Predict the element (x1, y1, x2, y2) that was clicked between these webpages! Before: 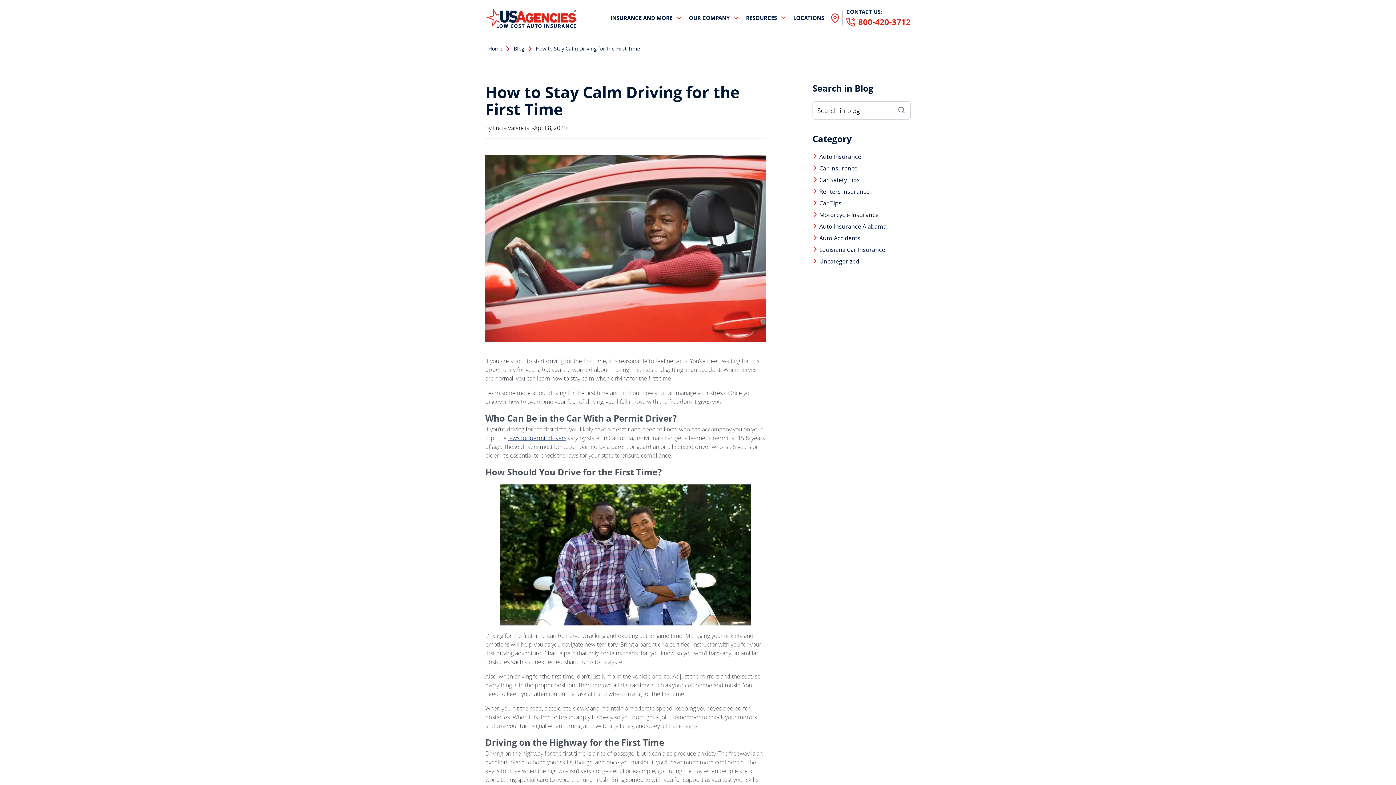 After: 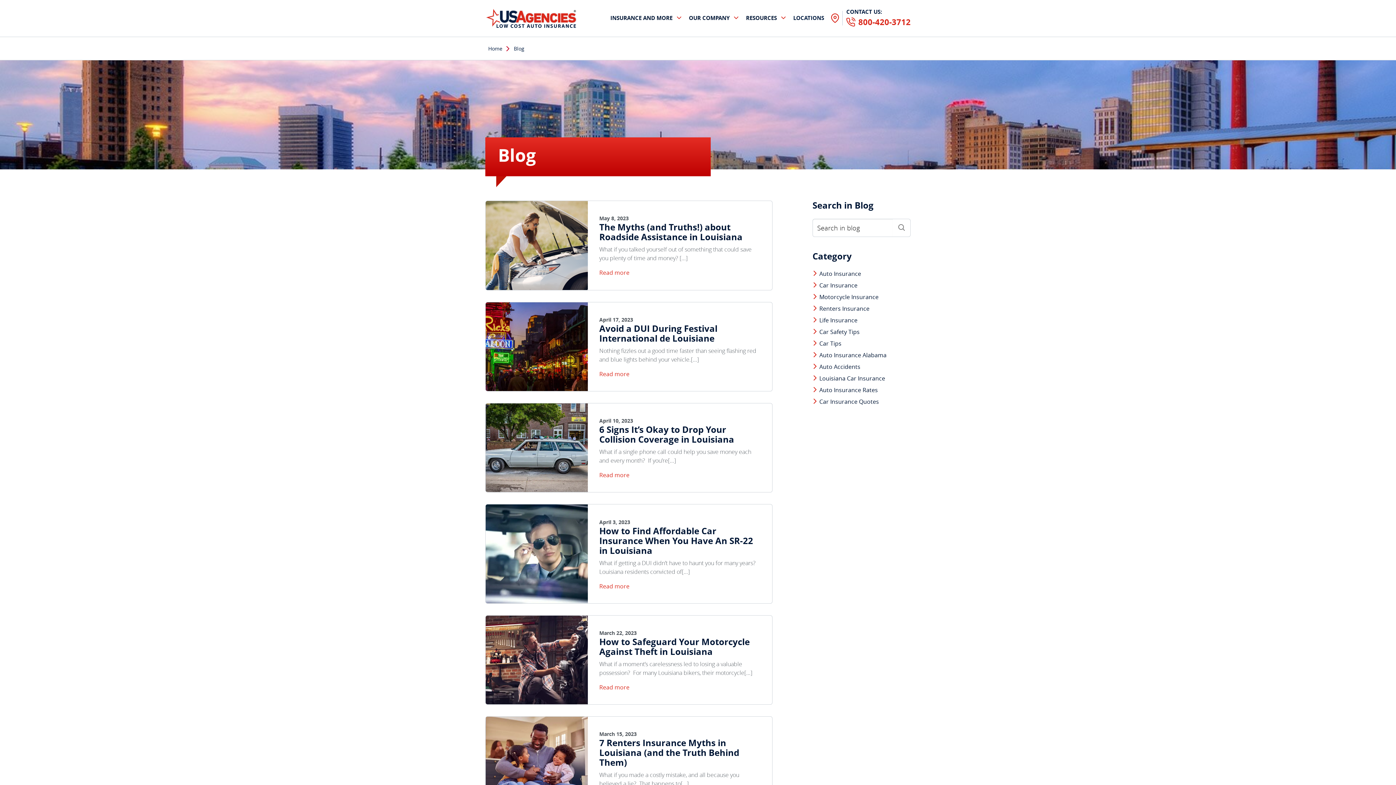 Action: bbox: (513, 45, 524, 52) label: Blog